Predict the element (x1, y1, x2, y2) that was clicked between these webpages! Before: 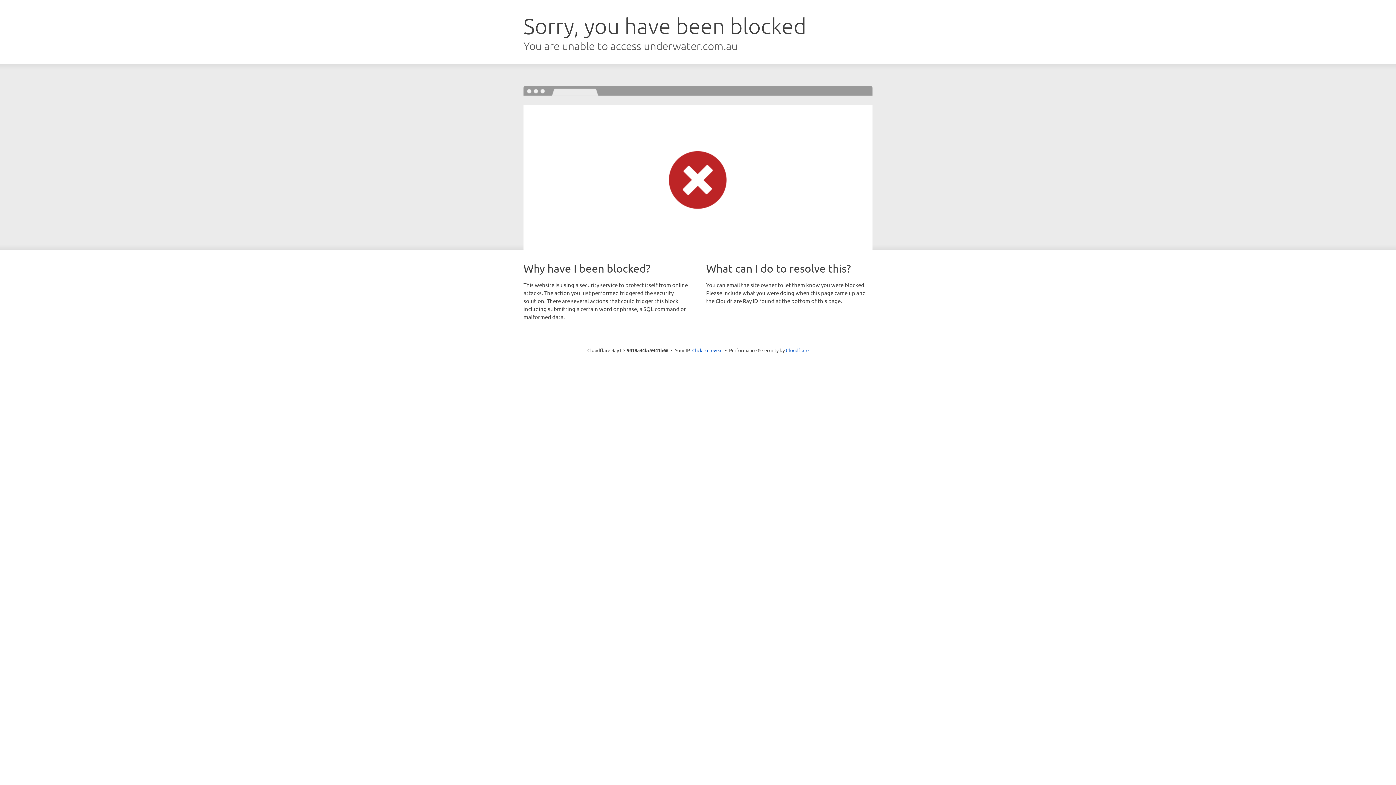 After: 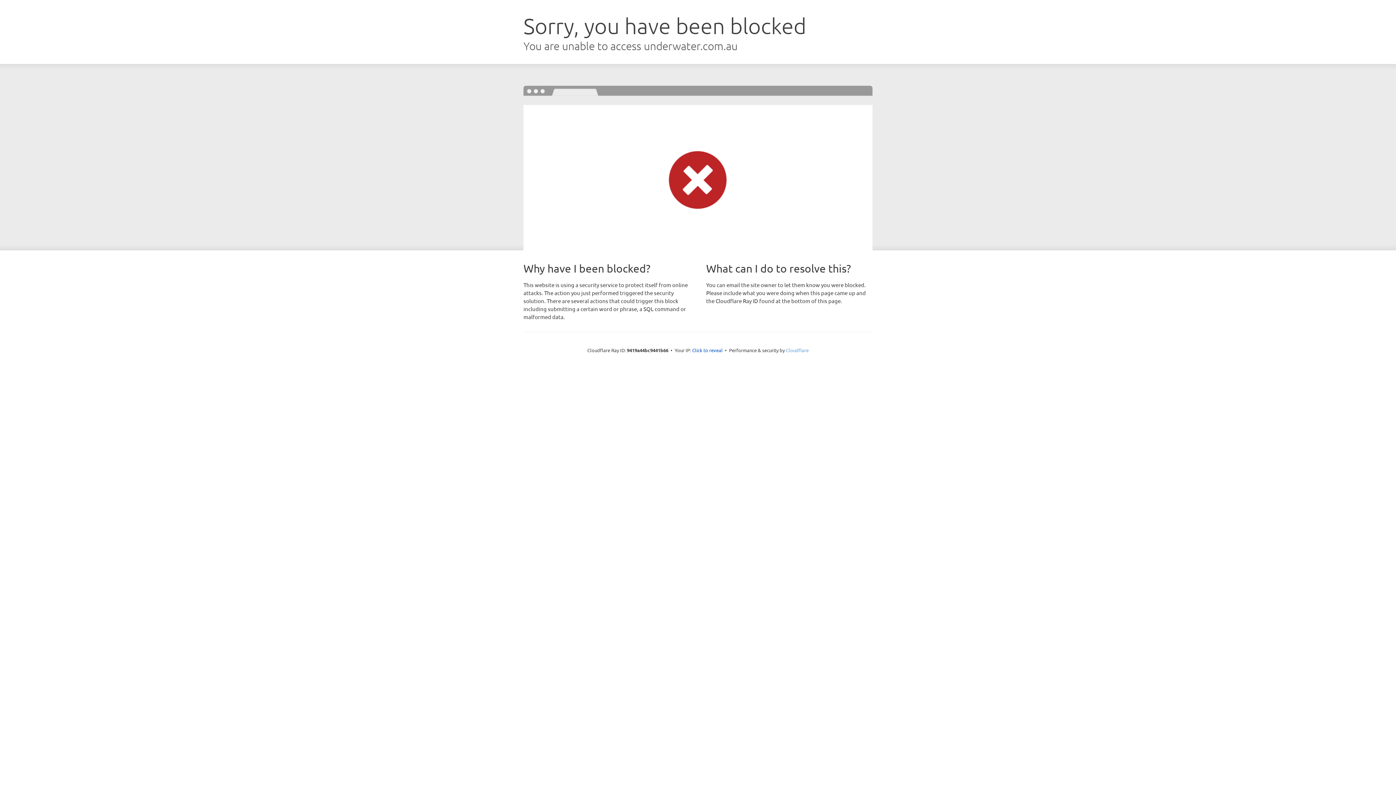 Action: label: Cloudflare bbox: (786, 347, 808, 353)